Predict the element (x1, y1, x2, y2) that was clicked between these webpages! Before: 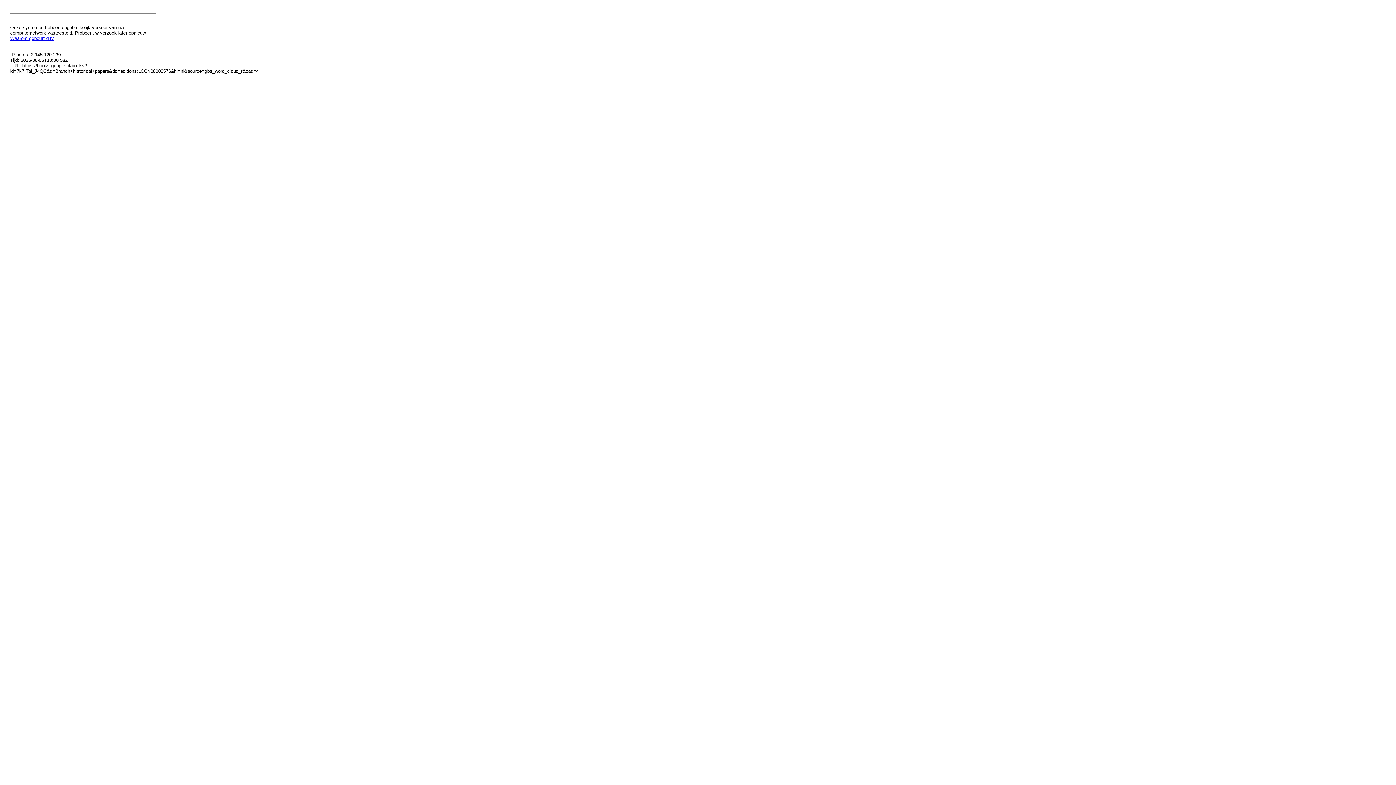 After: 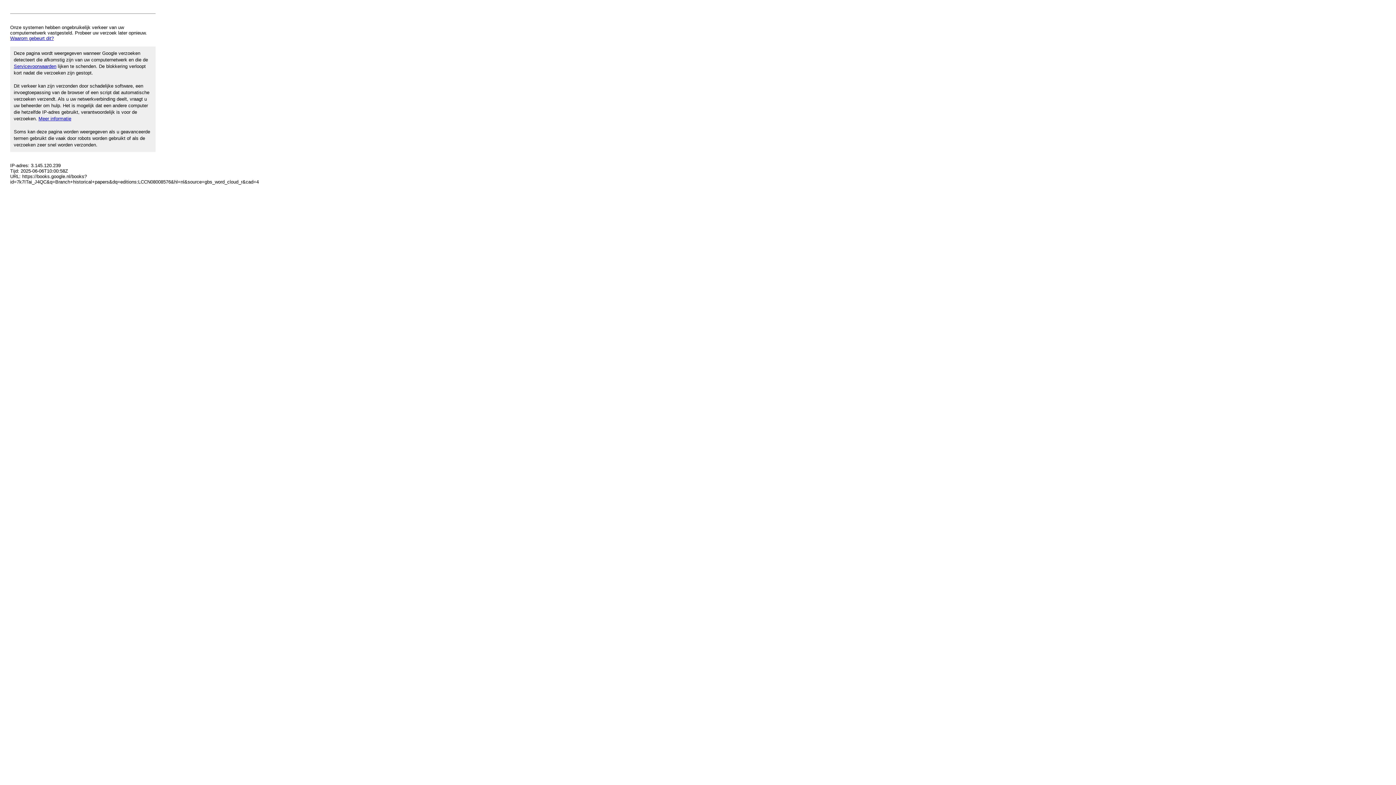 Action: label: Waarom gebeurt dit? bbox: (10, 35, 53, 41)